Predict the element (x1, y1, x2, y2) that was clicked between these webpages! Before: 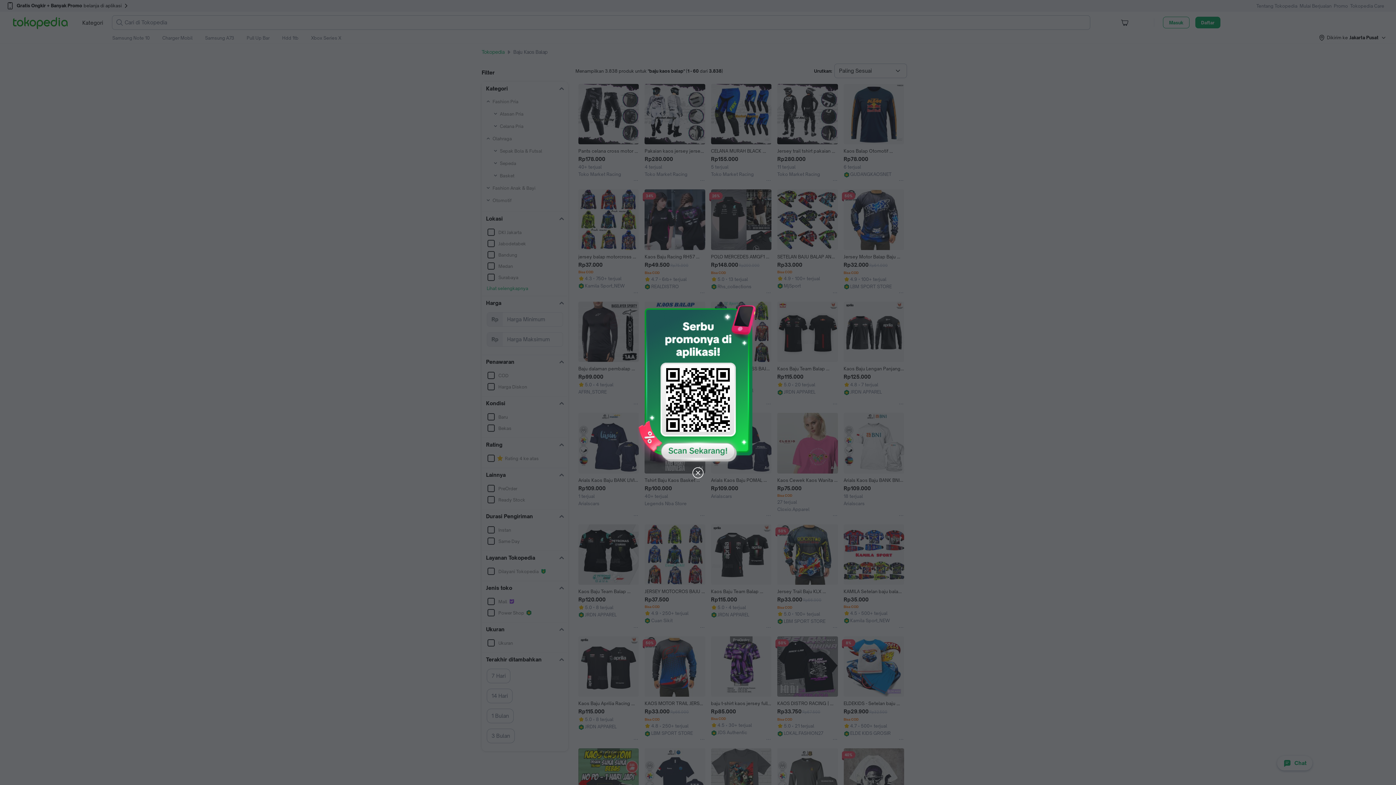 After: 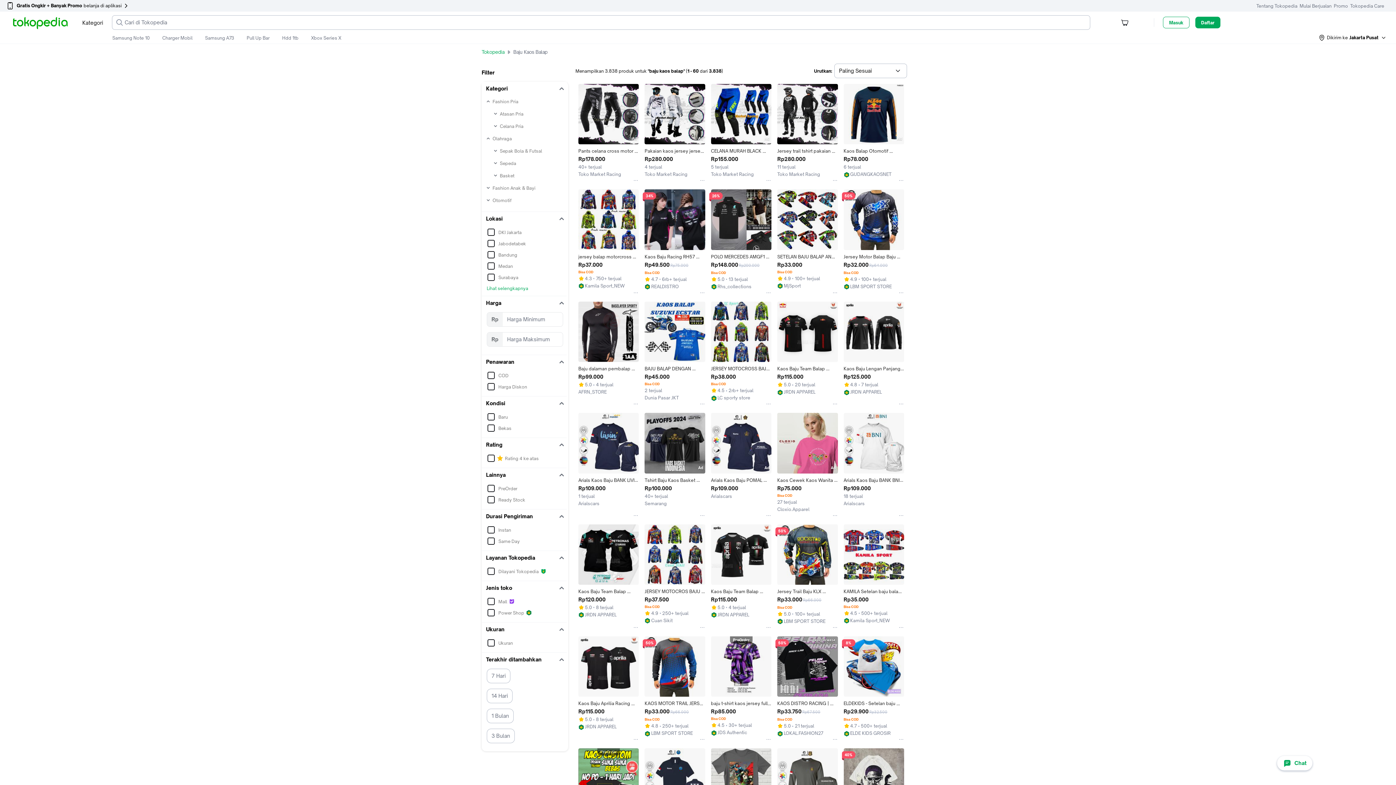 Action: bbox: (691, 466, 704, 480)